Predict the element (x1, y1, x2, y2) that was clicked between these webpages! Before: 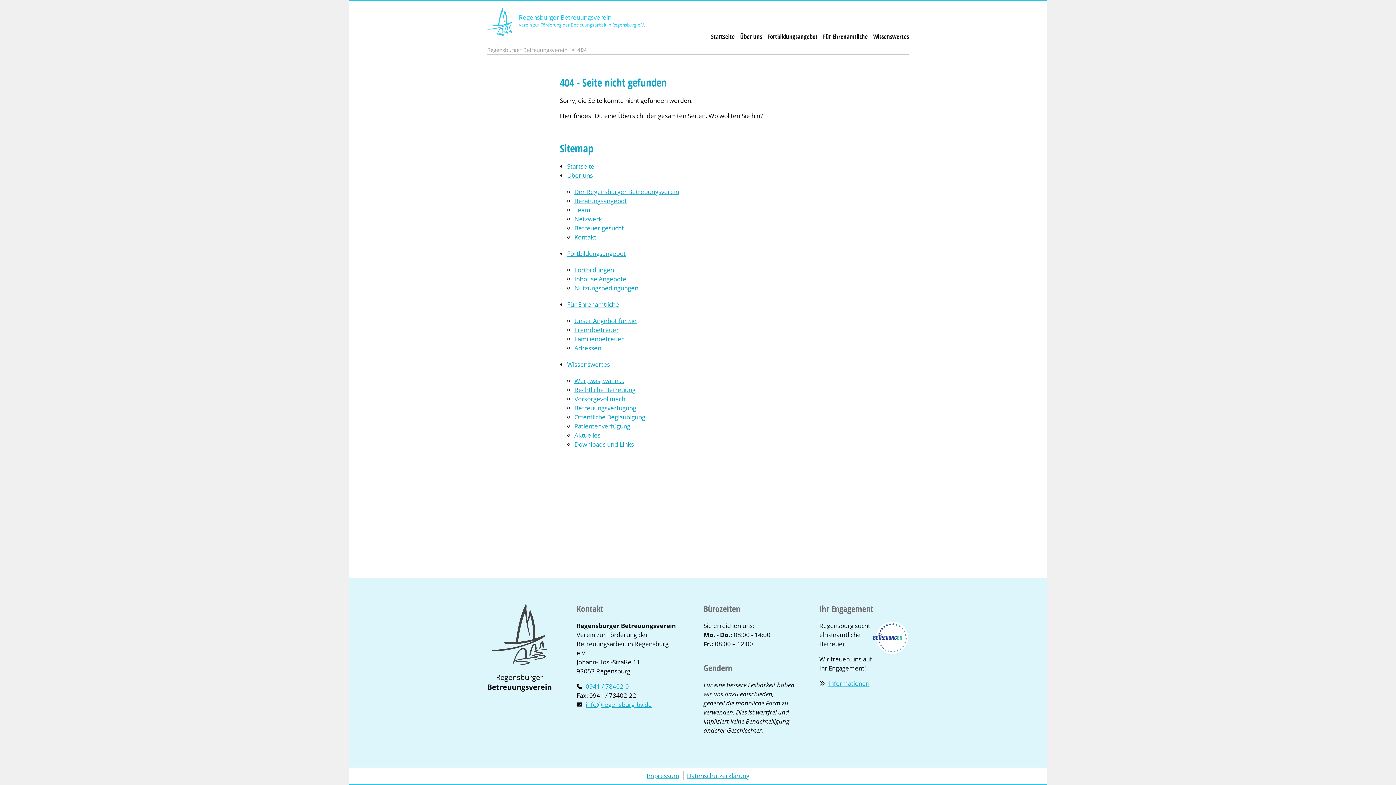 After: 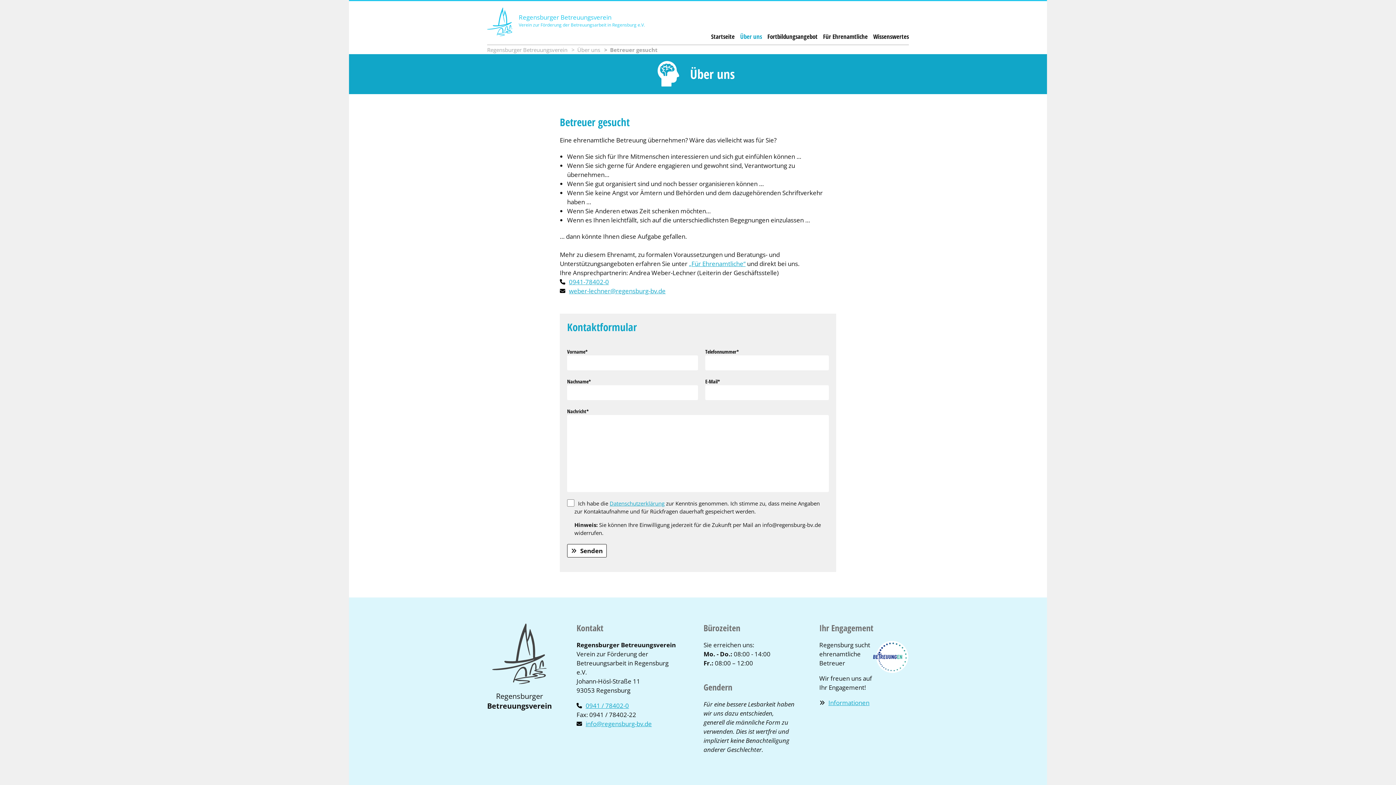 Action: bbox: (574, 223, 624, 232) label: Betreuer gesucht